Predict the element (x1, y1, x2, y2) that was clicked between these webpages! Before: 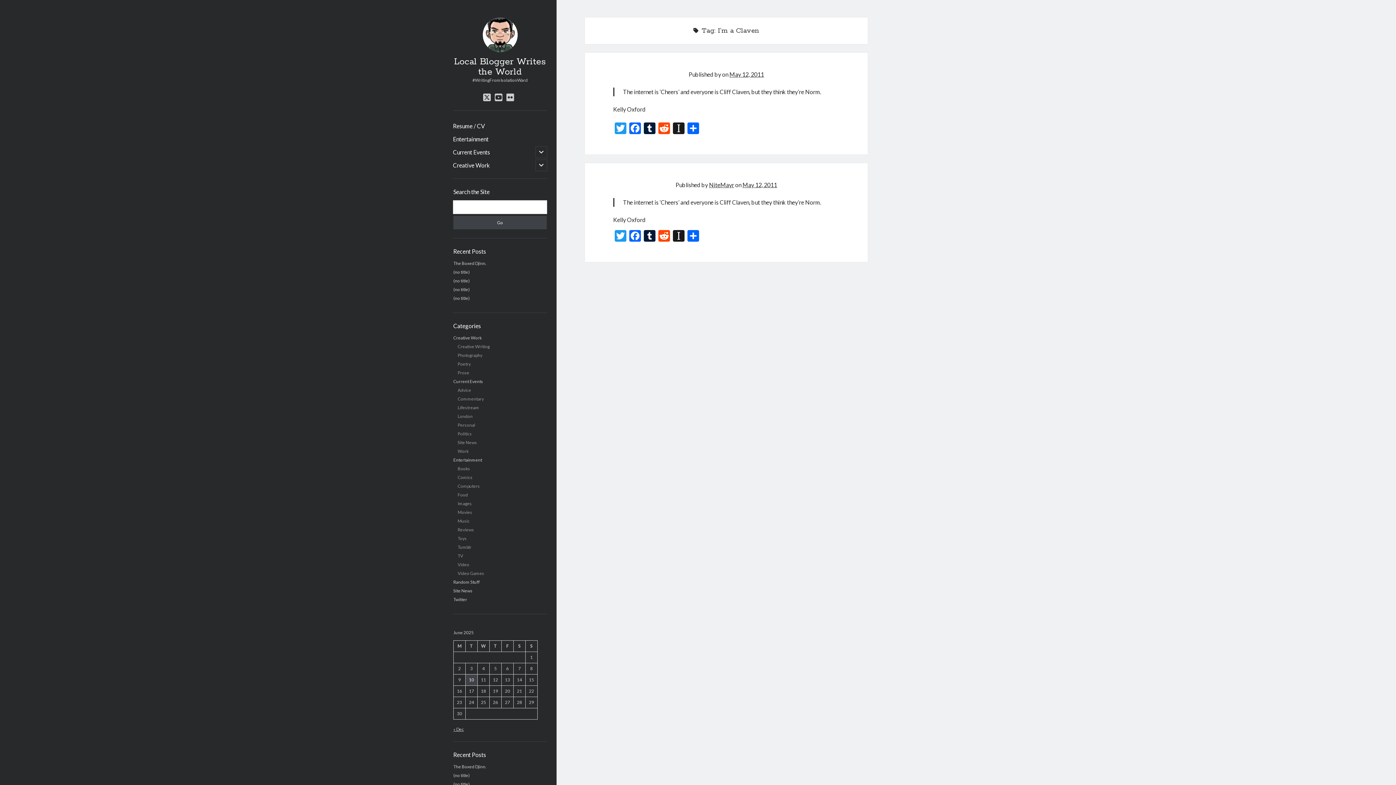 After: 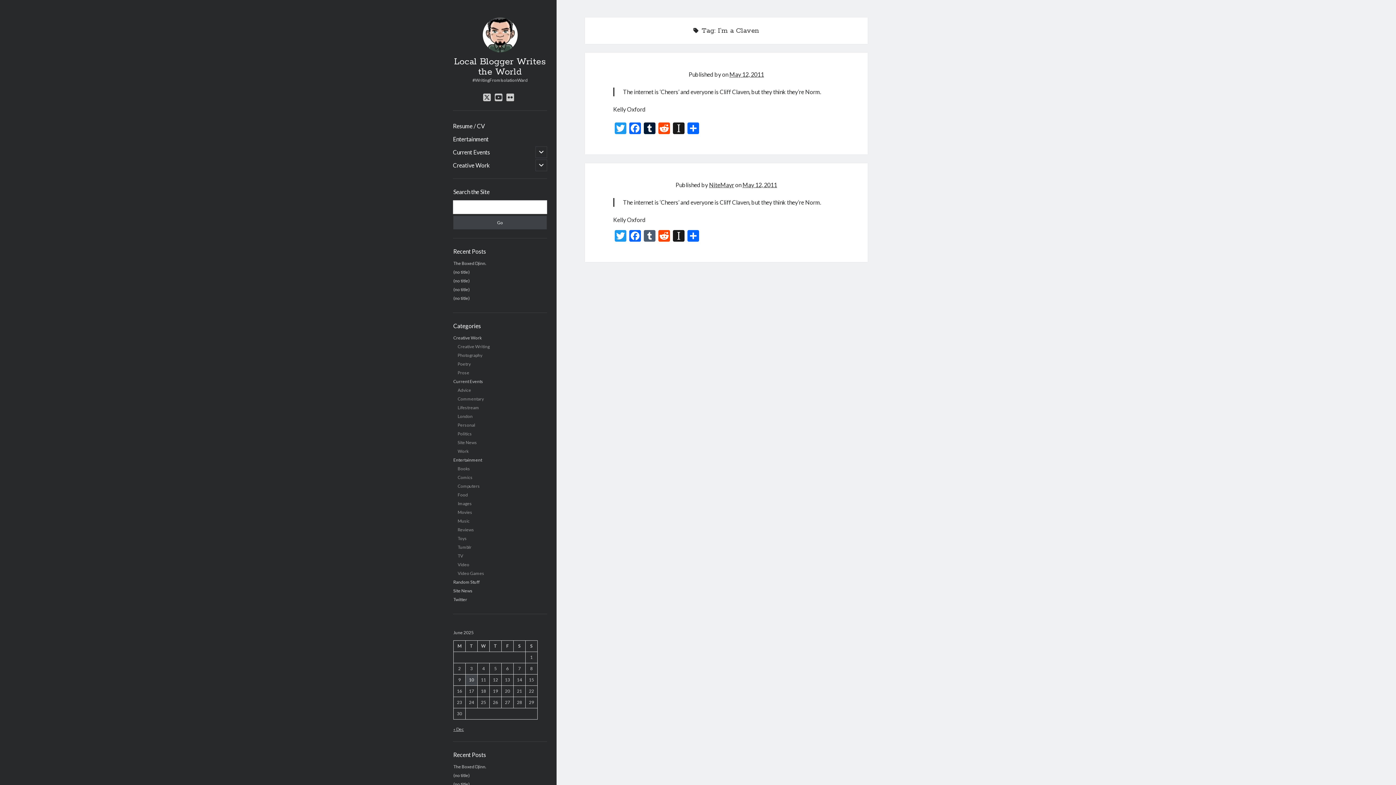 Action: label: Tumblr bbox: (642, 230, 657, 243)